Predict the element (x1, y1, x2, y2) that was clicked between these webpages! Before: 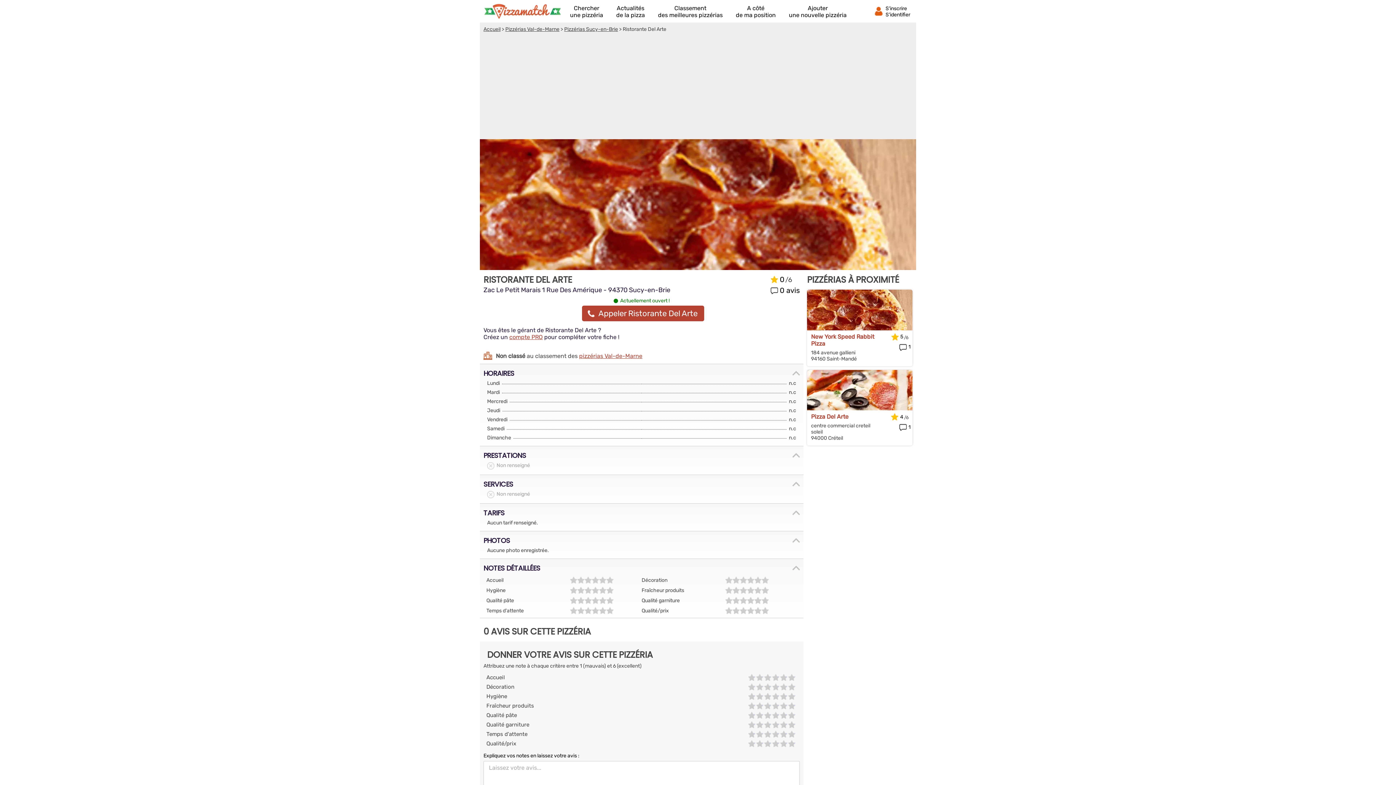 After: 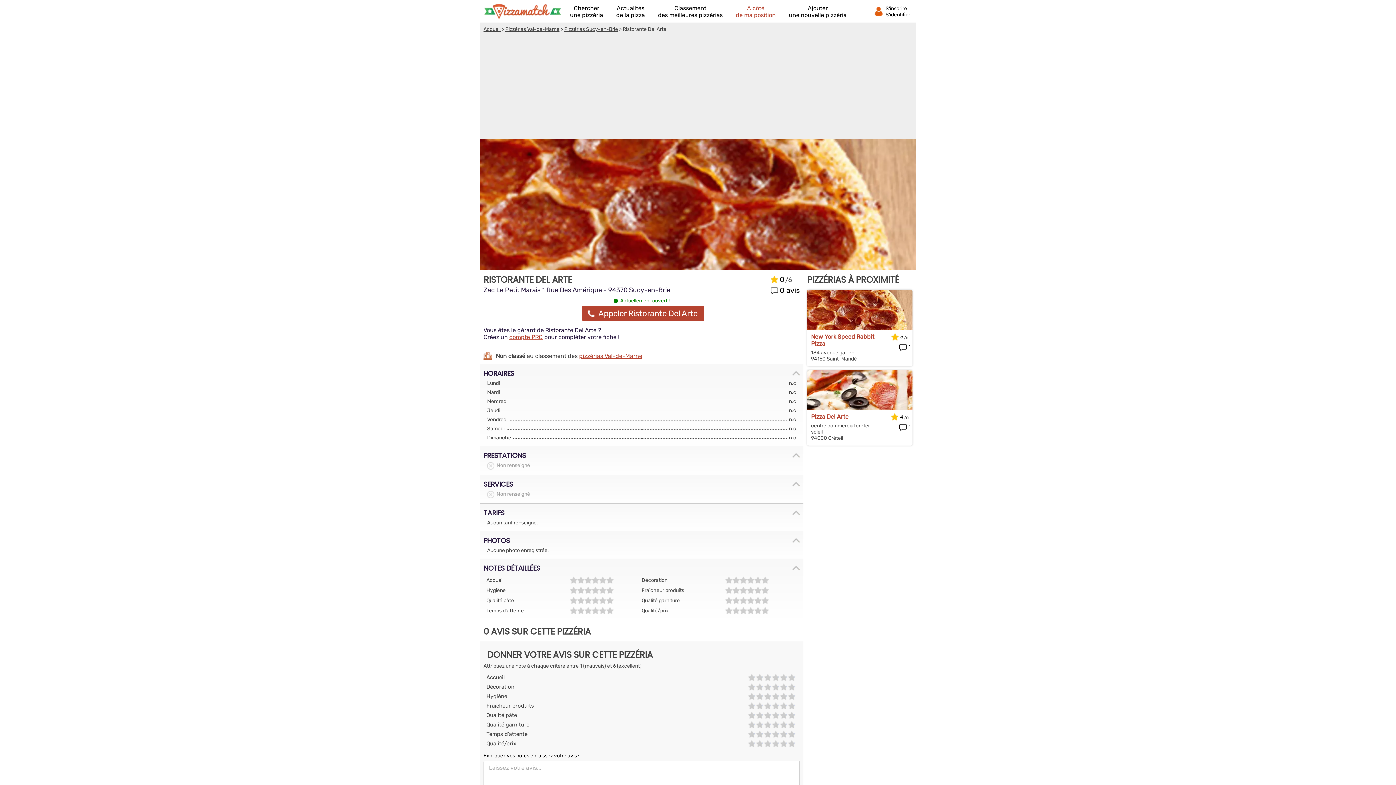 Action: label: A côté
de ma position bbox: (736, 4, 776, 18)